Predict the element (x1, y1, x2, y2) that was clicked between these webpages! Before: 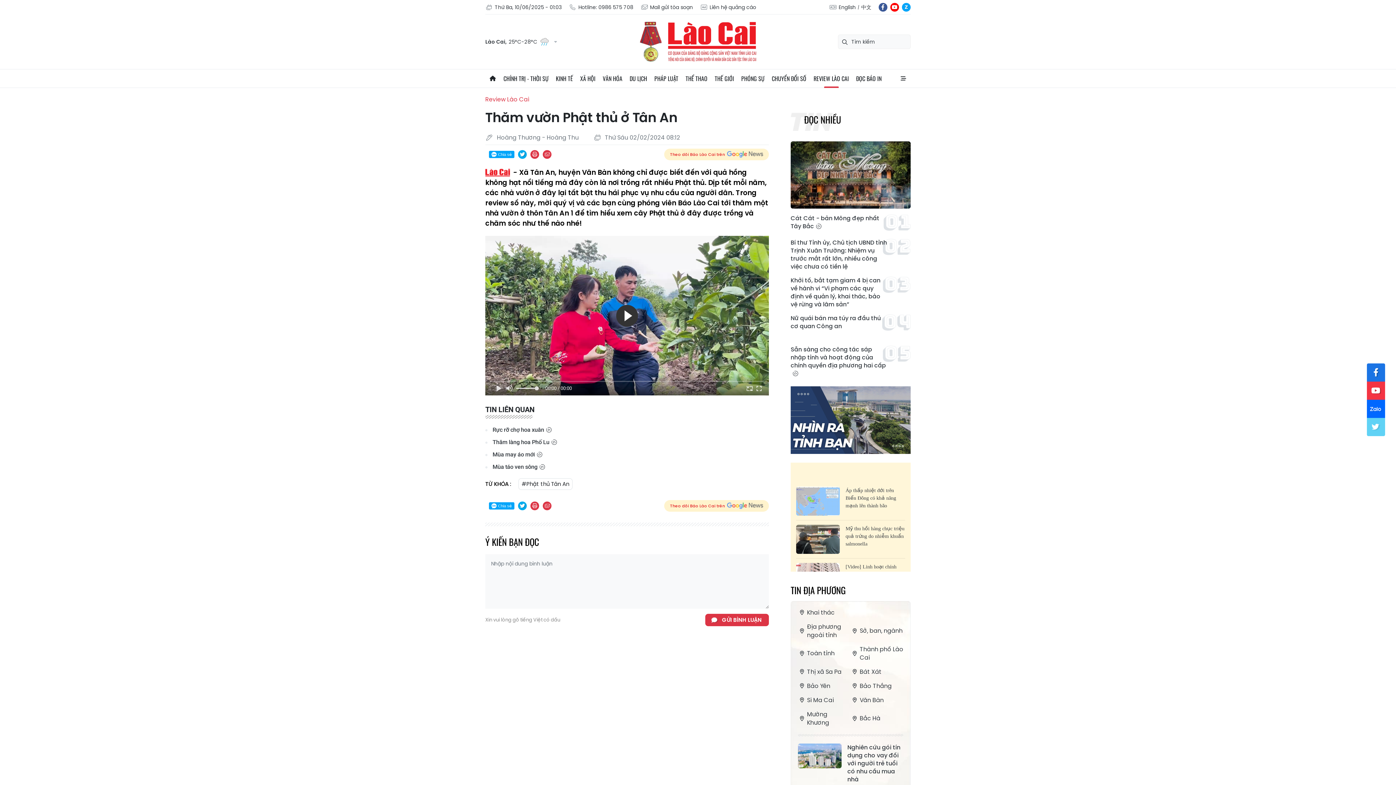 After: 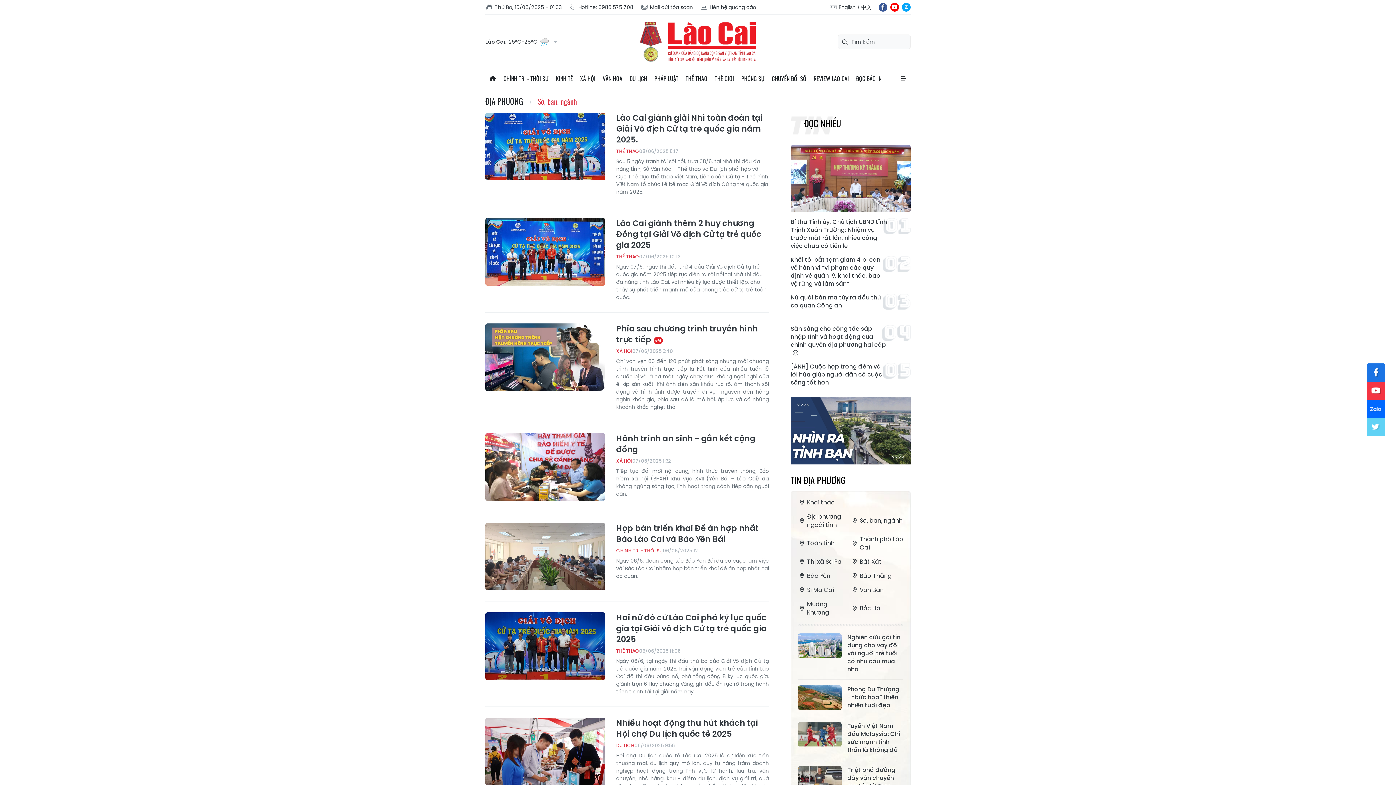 Action: label: Sở, ban, ngành bbox: (850, 622, 903, 639)